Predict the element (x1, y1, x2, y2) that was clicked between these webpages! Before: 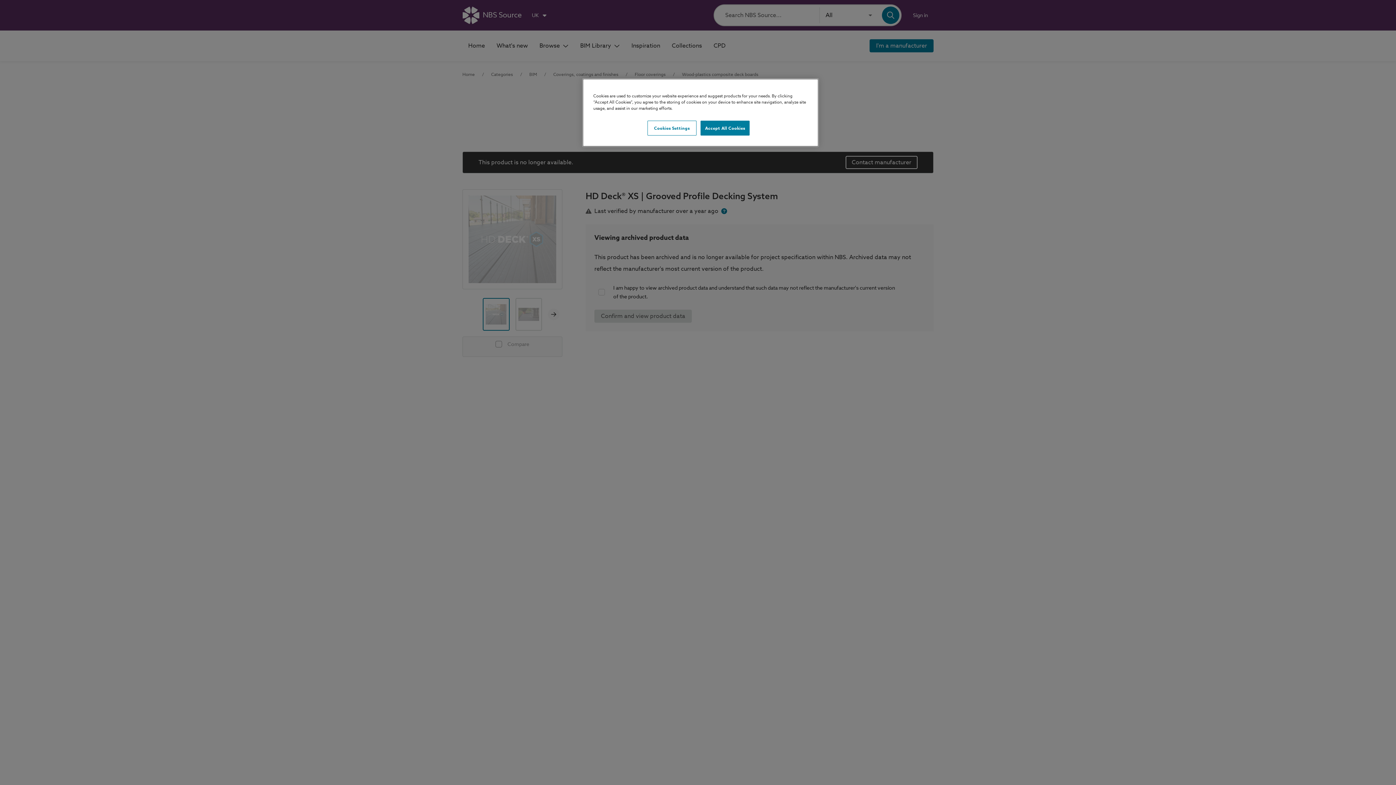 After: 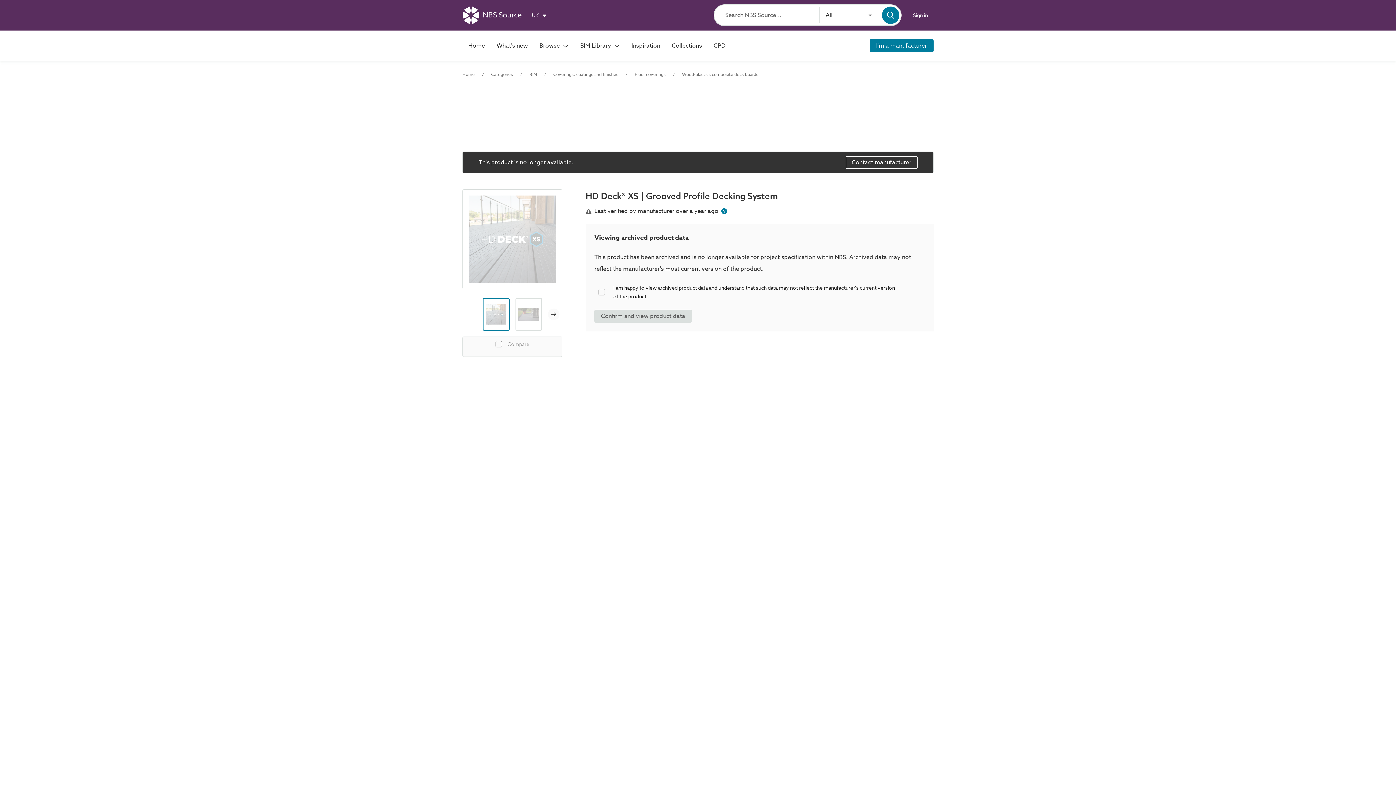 Action: bbox: (700, 120, 749, 135) label: Accept All Cookies